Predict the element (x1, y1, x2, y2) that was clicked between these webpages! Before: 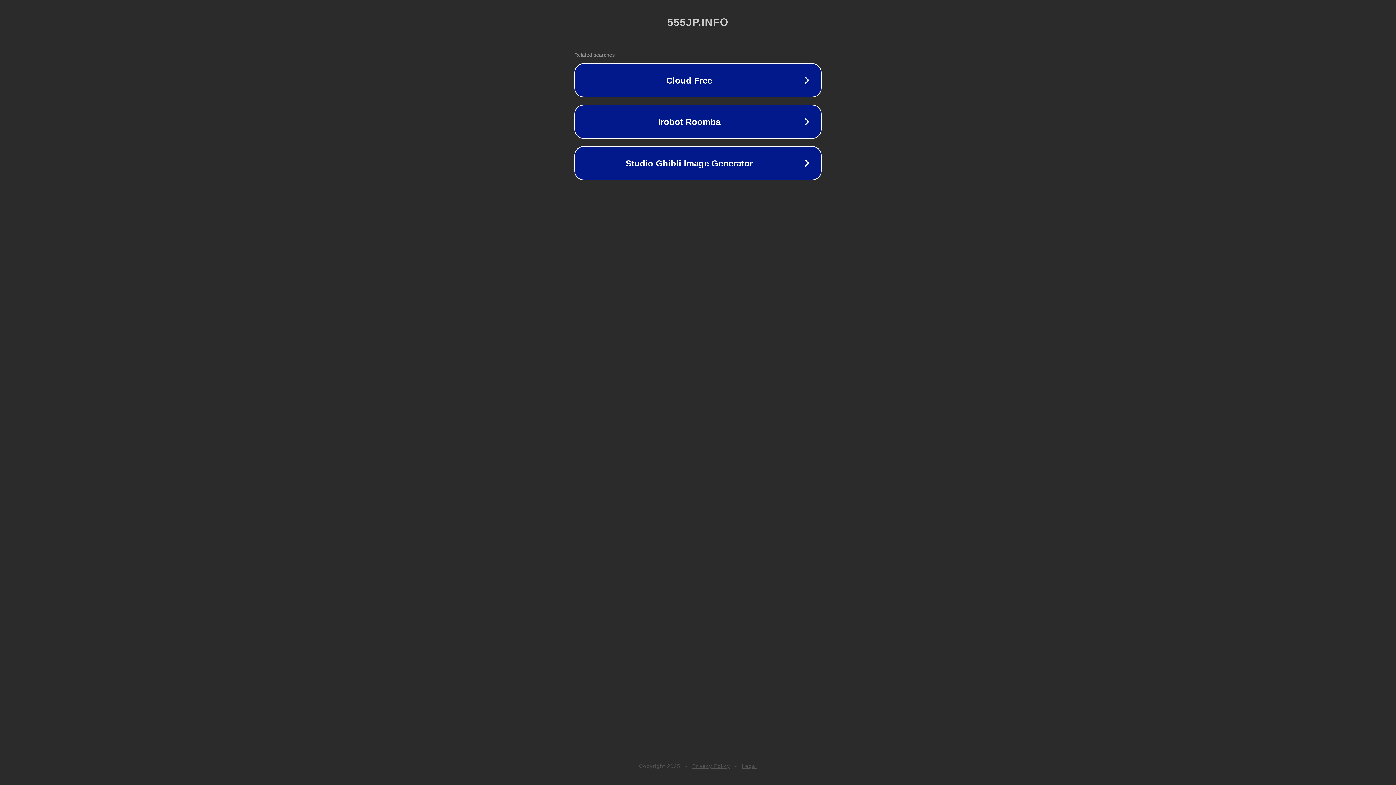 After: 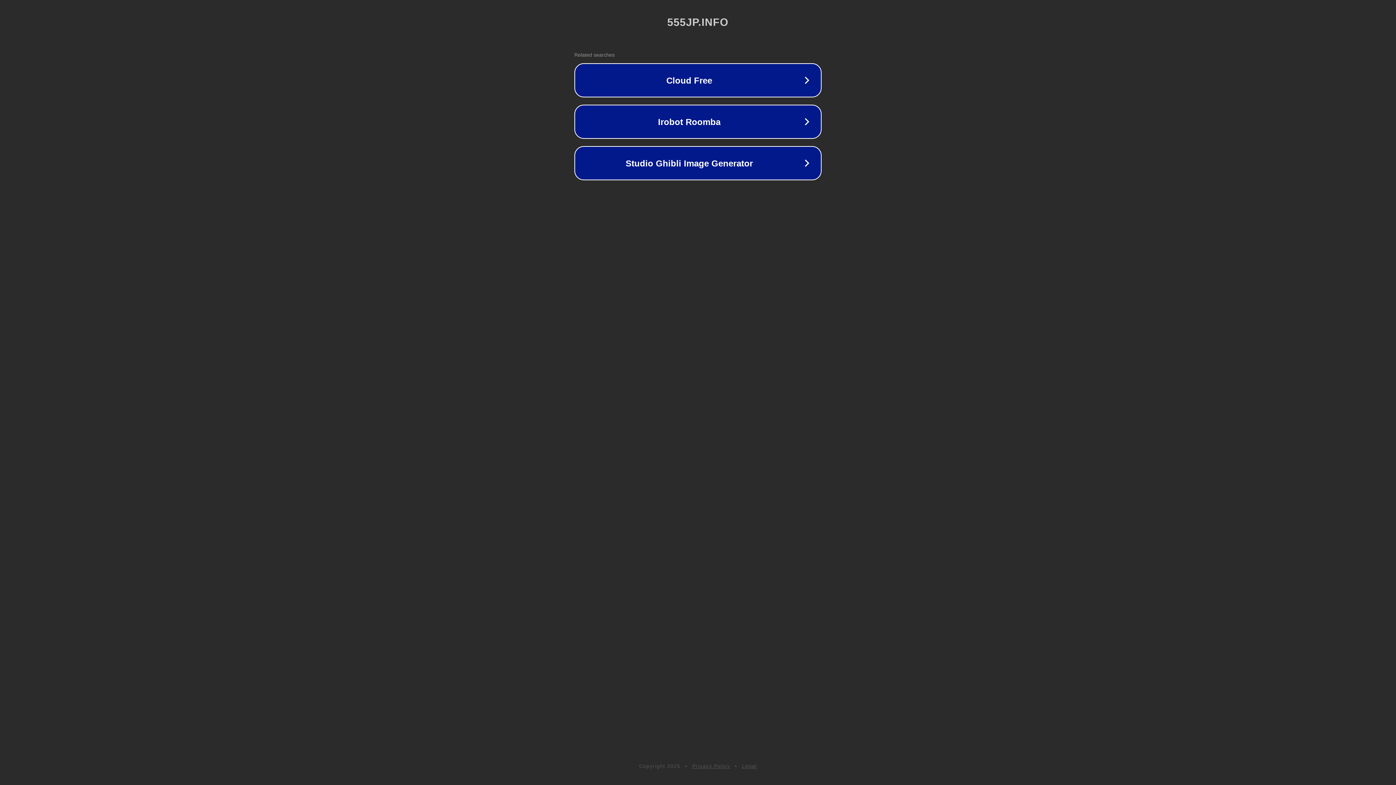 Action: bbox: (692, 763, 730, 769) label: Privacy Policy